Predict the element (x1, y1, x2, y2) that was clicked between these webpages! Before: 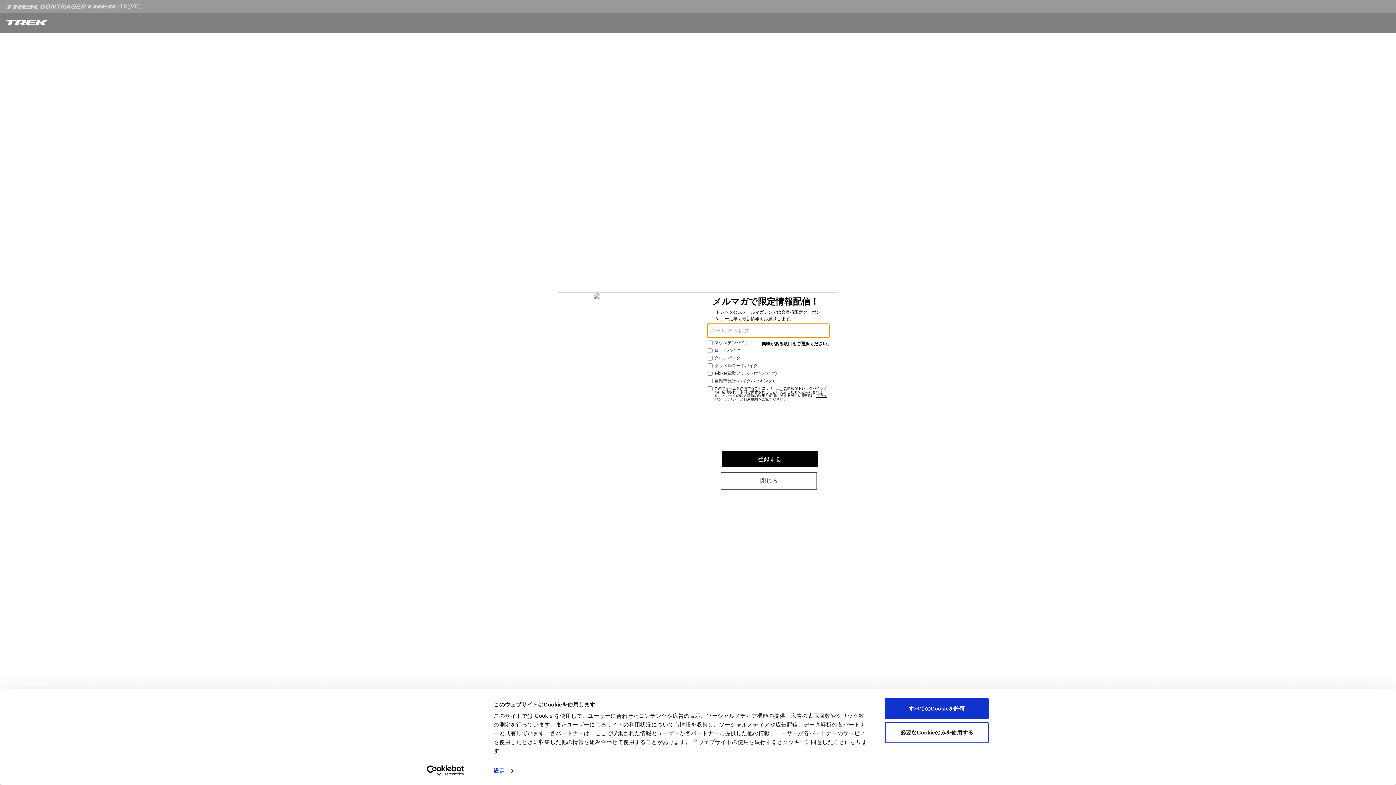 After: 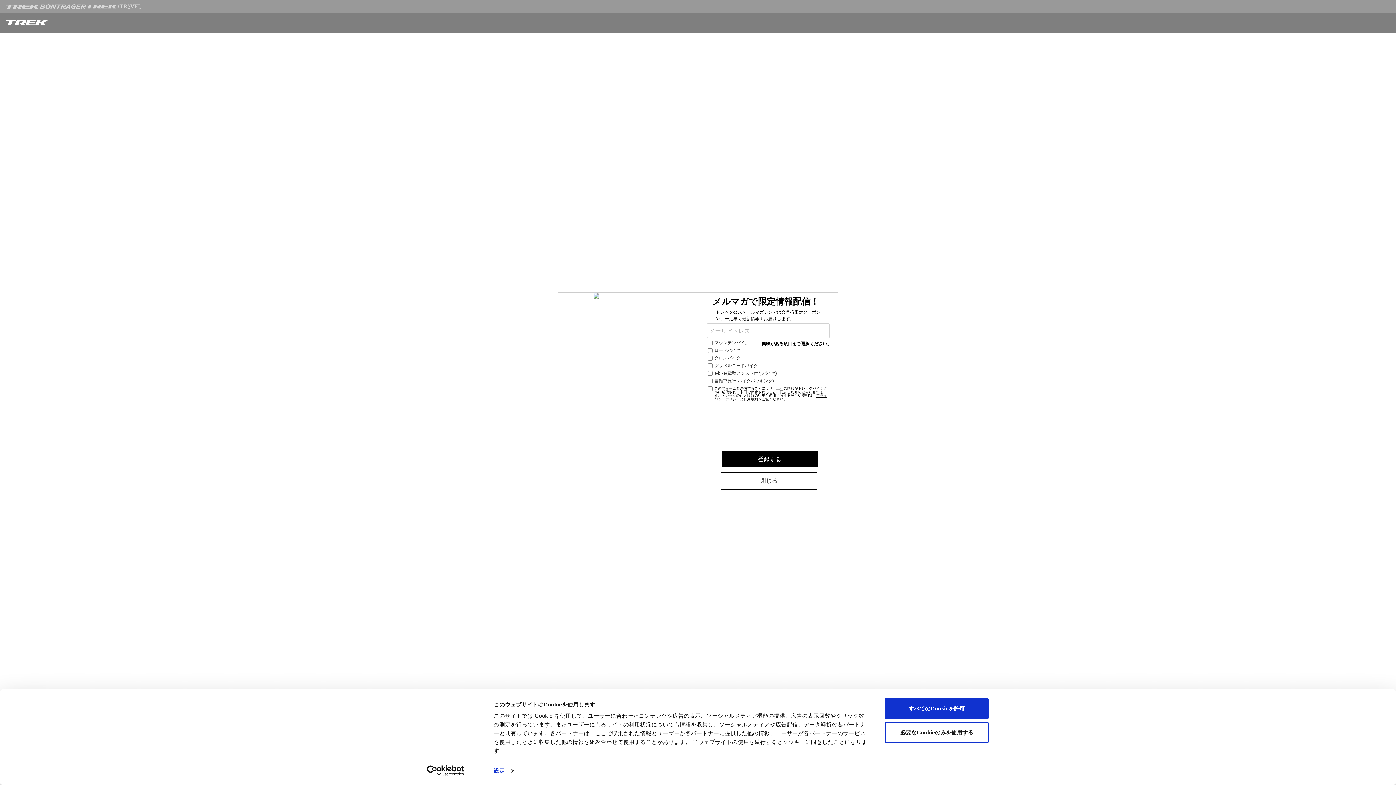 Action: label: Cookiebot - opens in a new window bbox: (413, 765, 477, 776)